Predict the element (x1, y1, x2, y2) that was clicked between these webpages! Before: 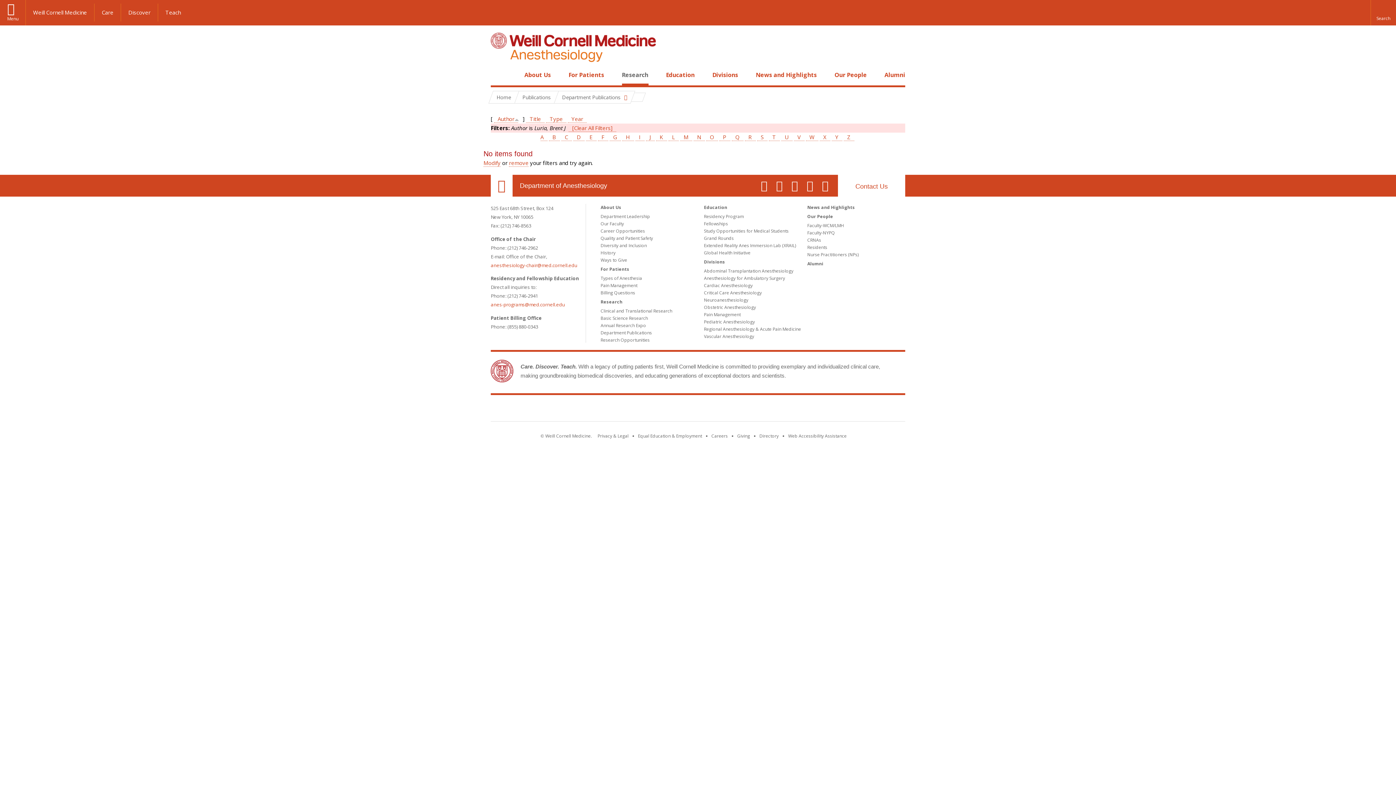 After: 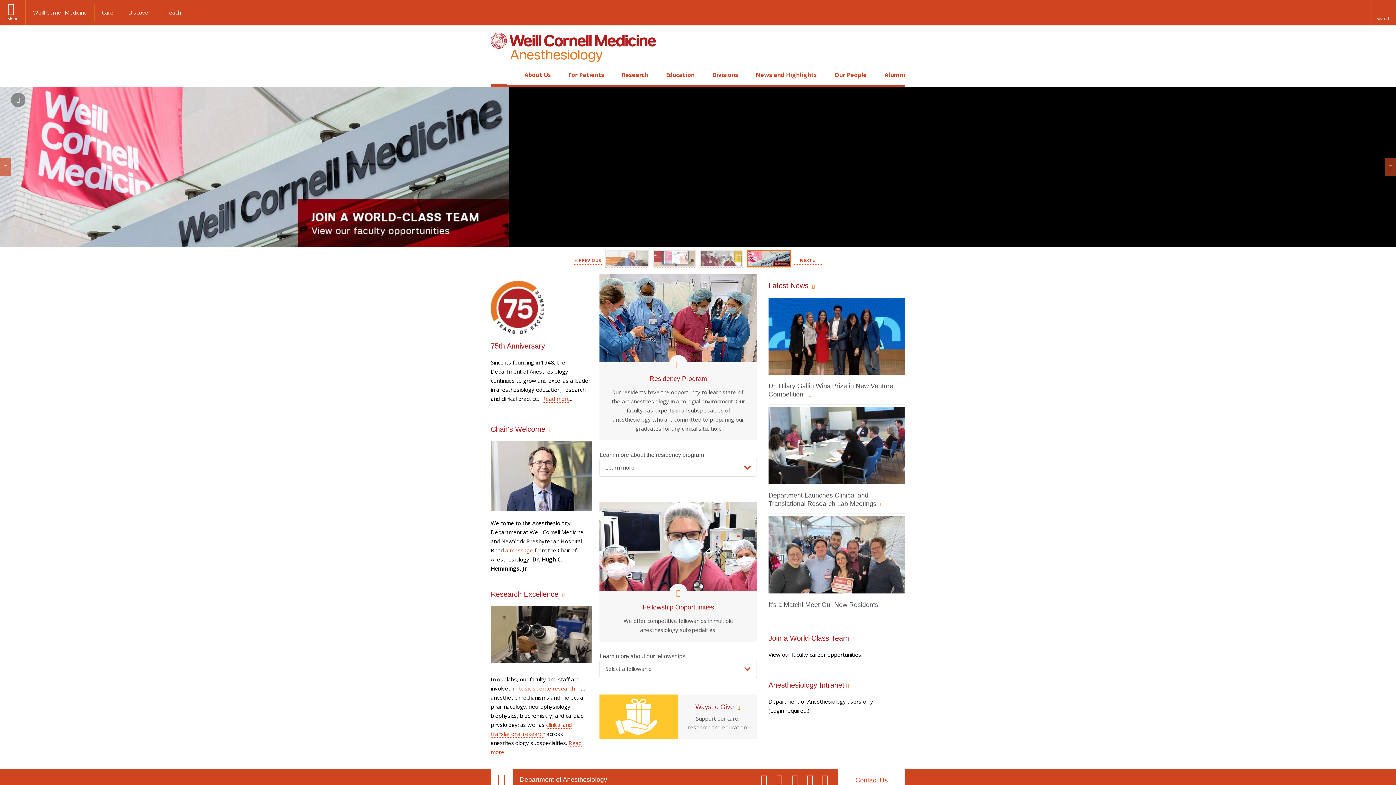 Action: bbox: (491, 91, 516, 103) label: Home